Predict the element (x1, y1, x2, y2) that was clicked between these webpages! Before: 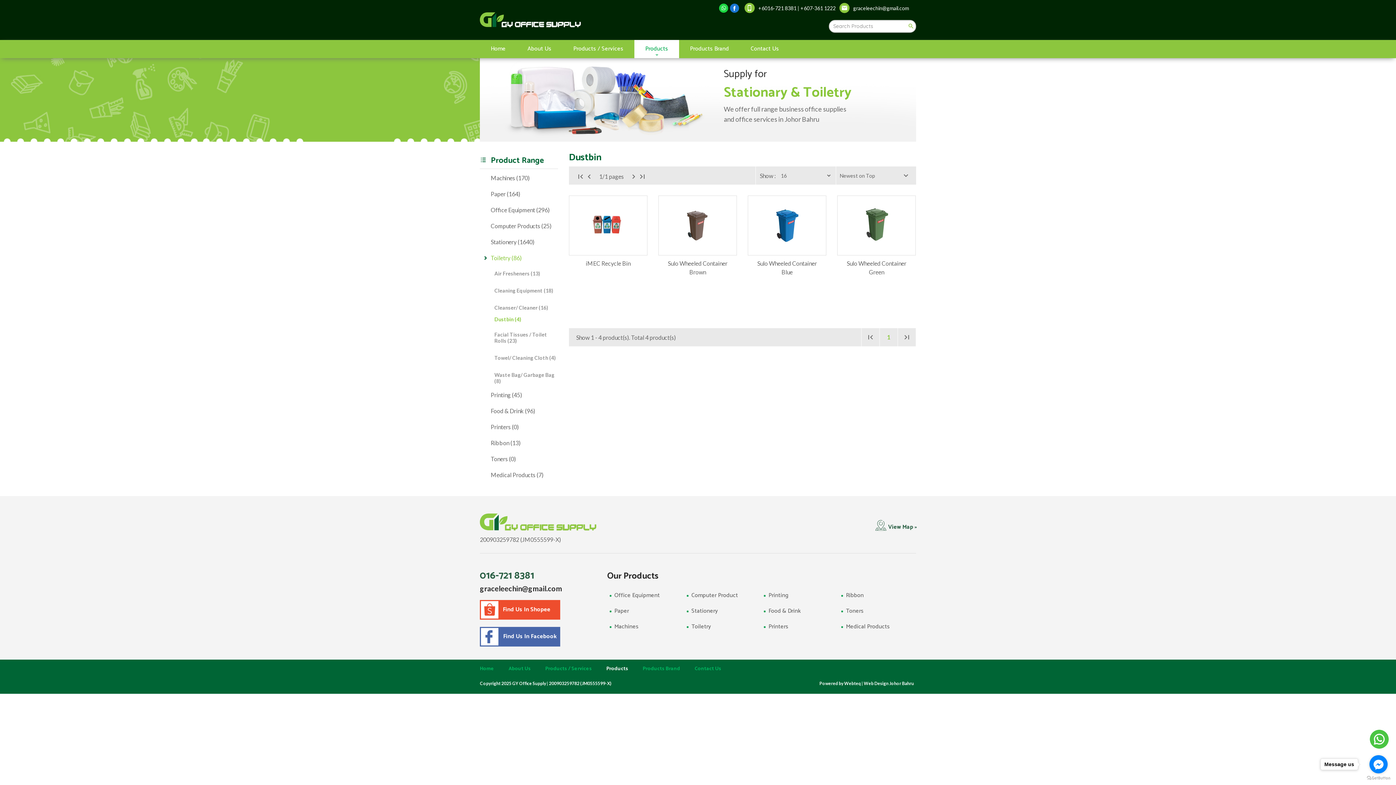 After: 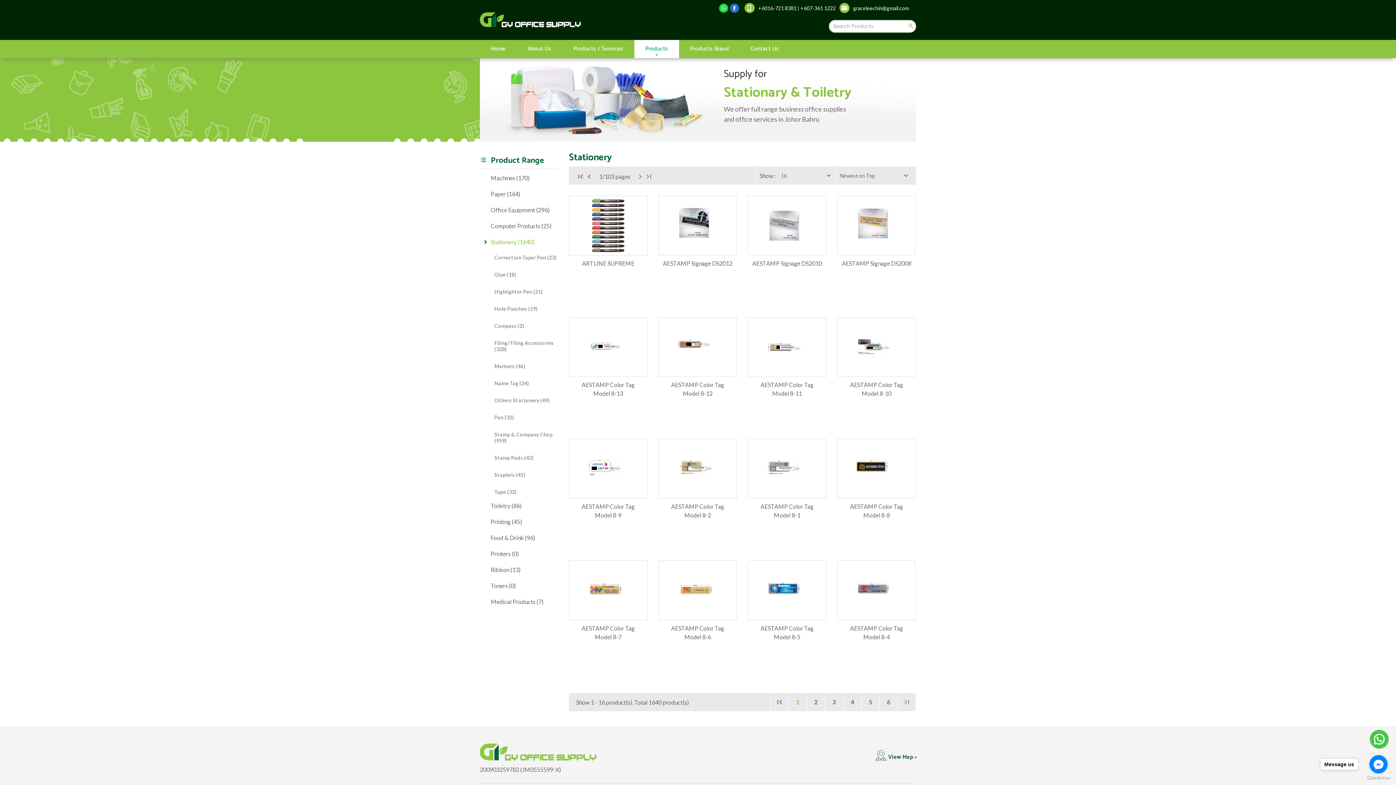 Action: label: Stationery bbox: (691, 606, 718, 616)